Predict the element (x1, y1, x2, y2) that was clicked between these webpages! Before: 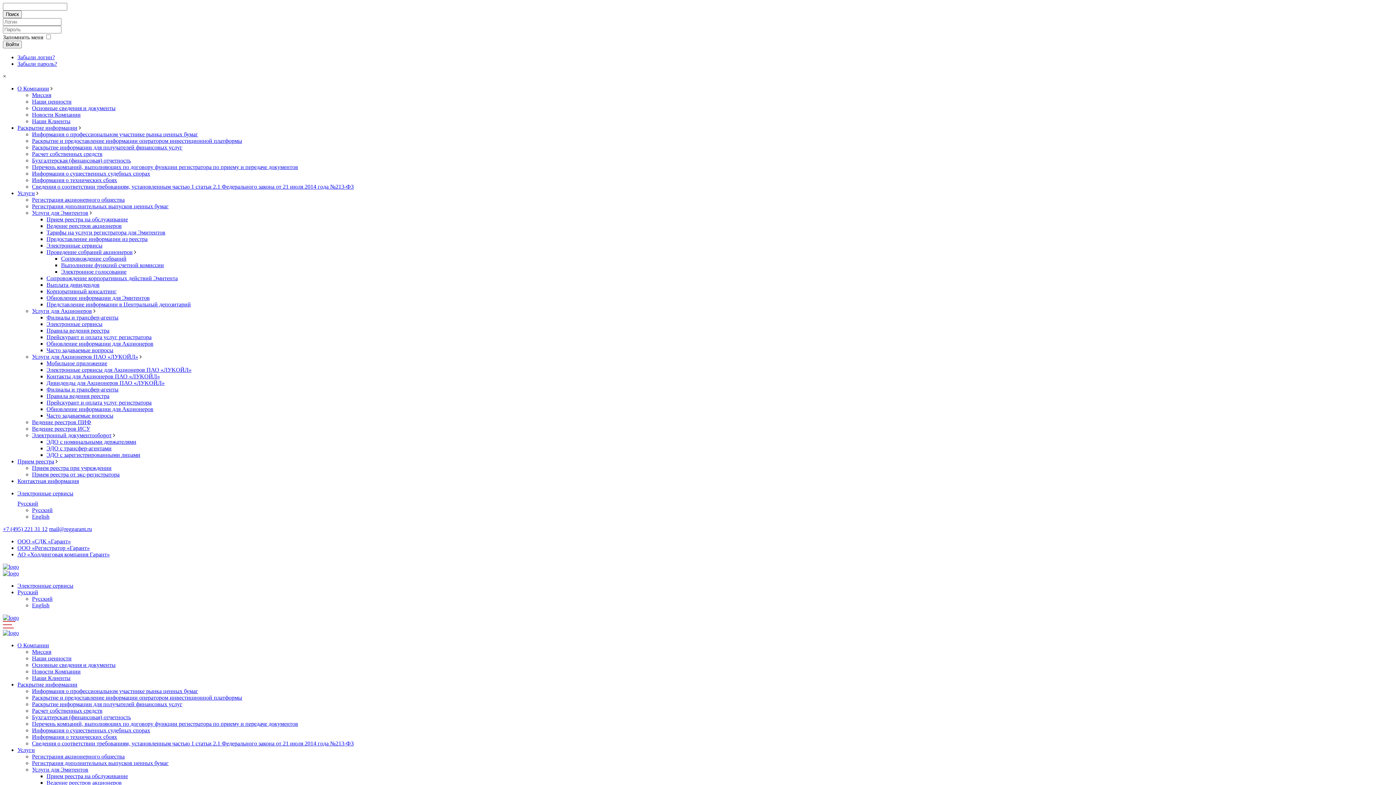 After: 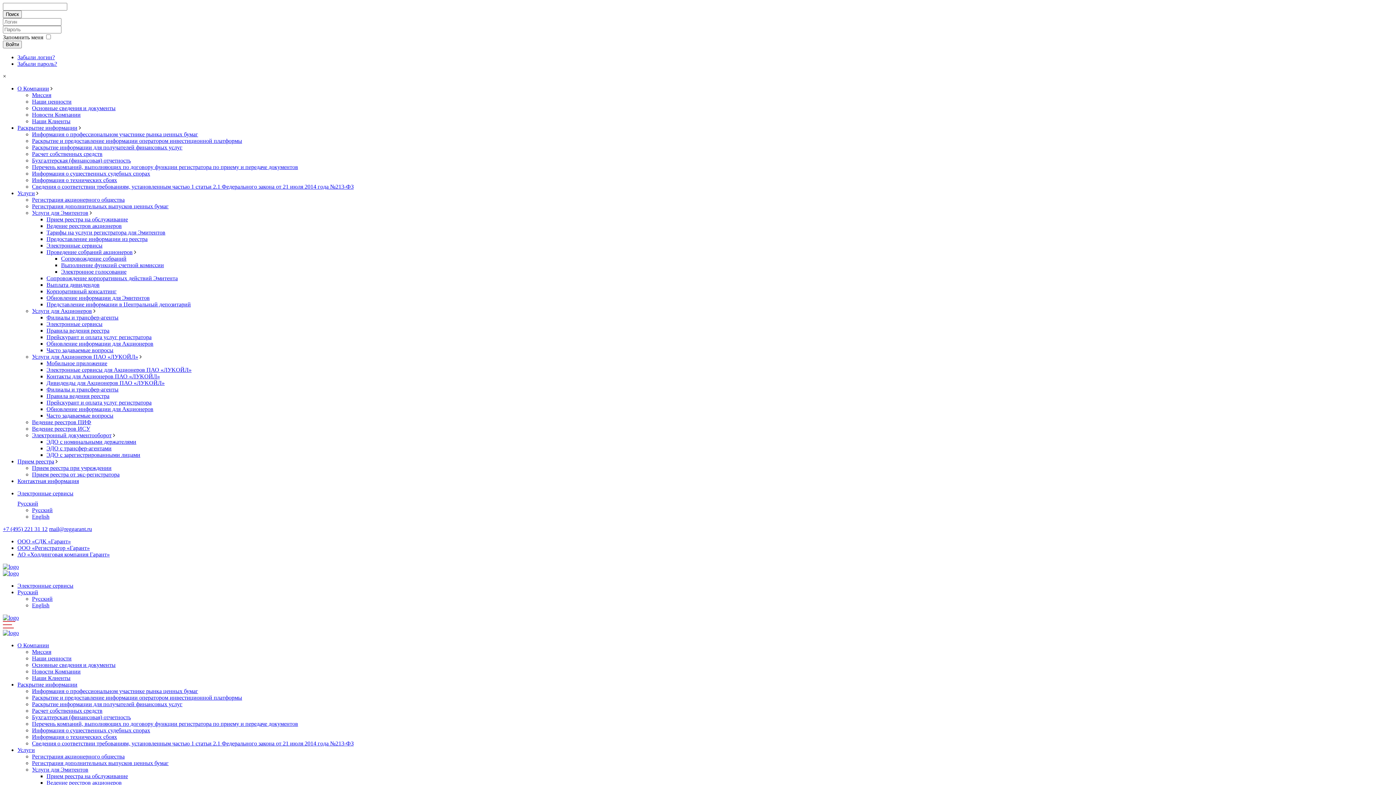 Action: bbox: (17, 747, 34, 753) label: Услуги